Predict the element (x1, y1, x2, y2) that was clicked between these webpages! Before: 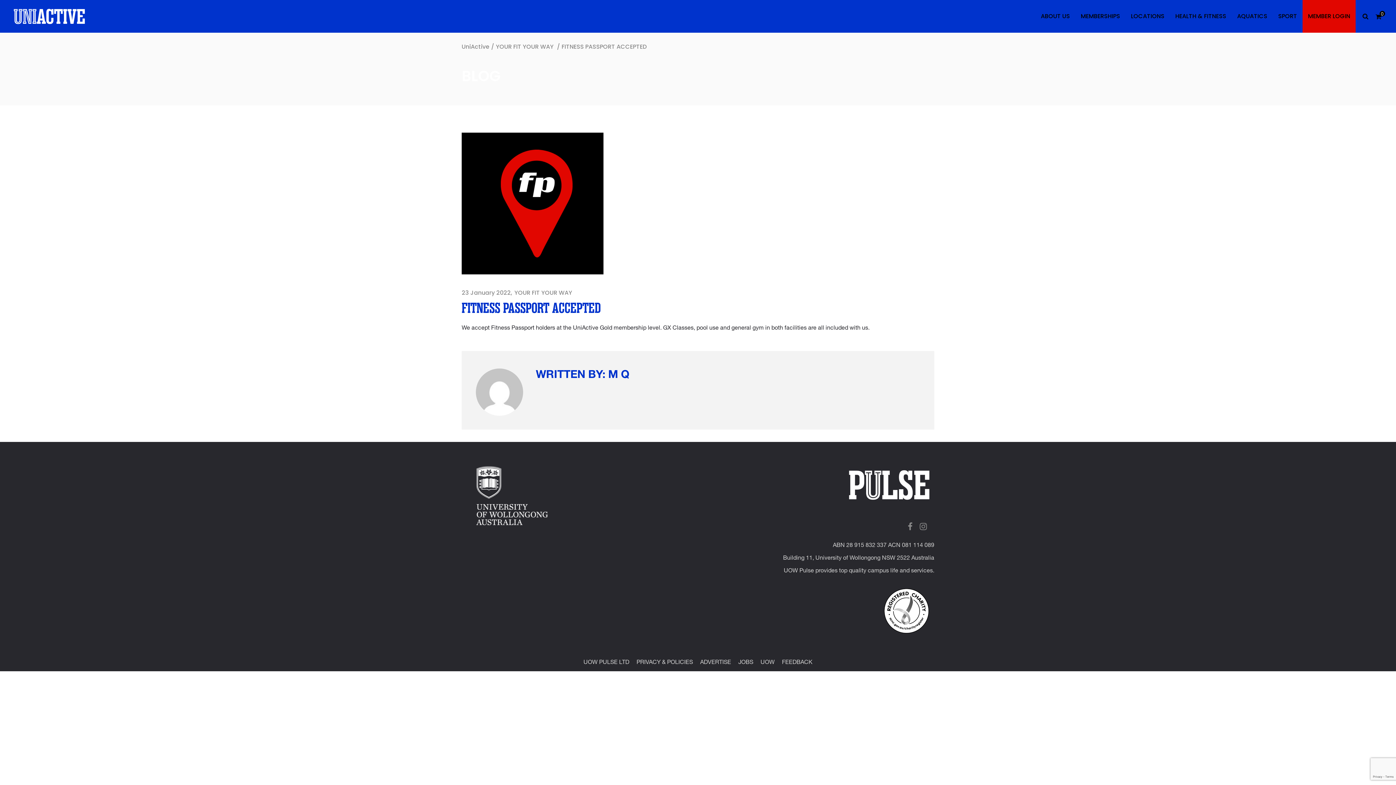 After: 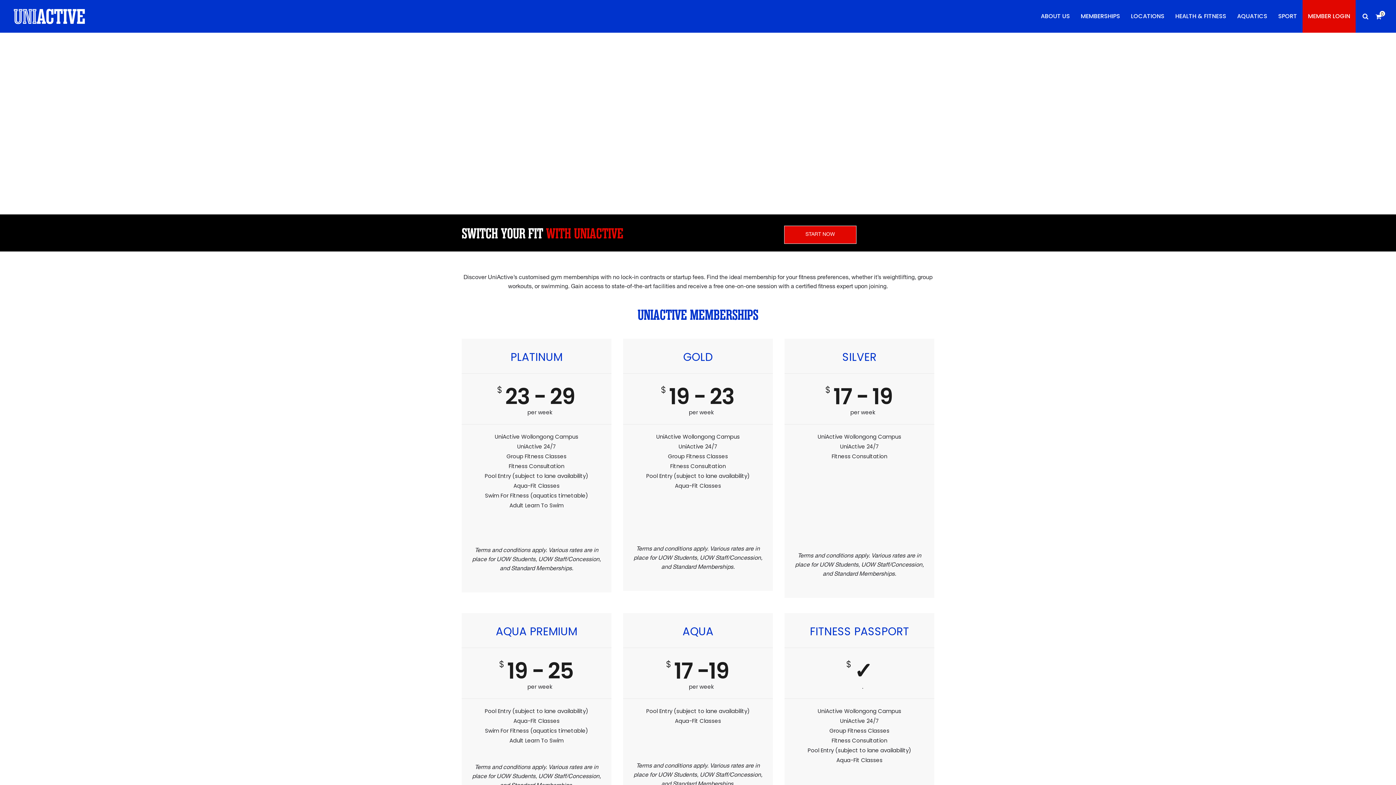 Action: bbox: (1075, 0, 1125, 32) label: MEMBERSHIPS